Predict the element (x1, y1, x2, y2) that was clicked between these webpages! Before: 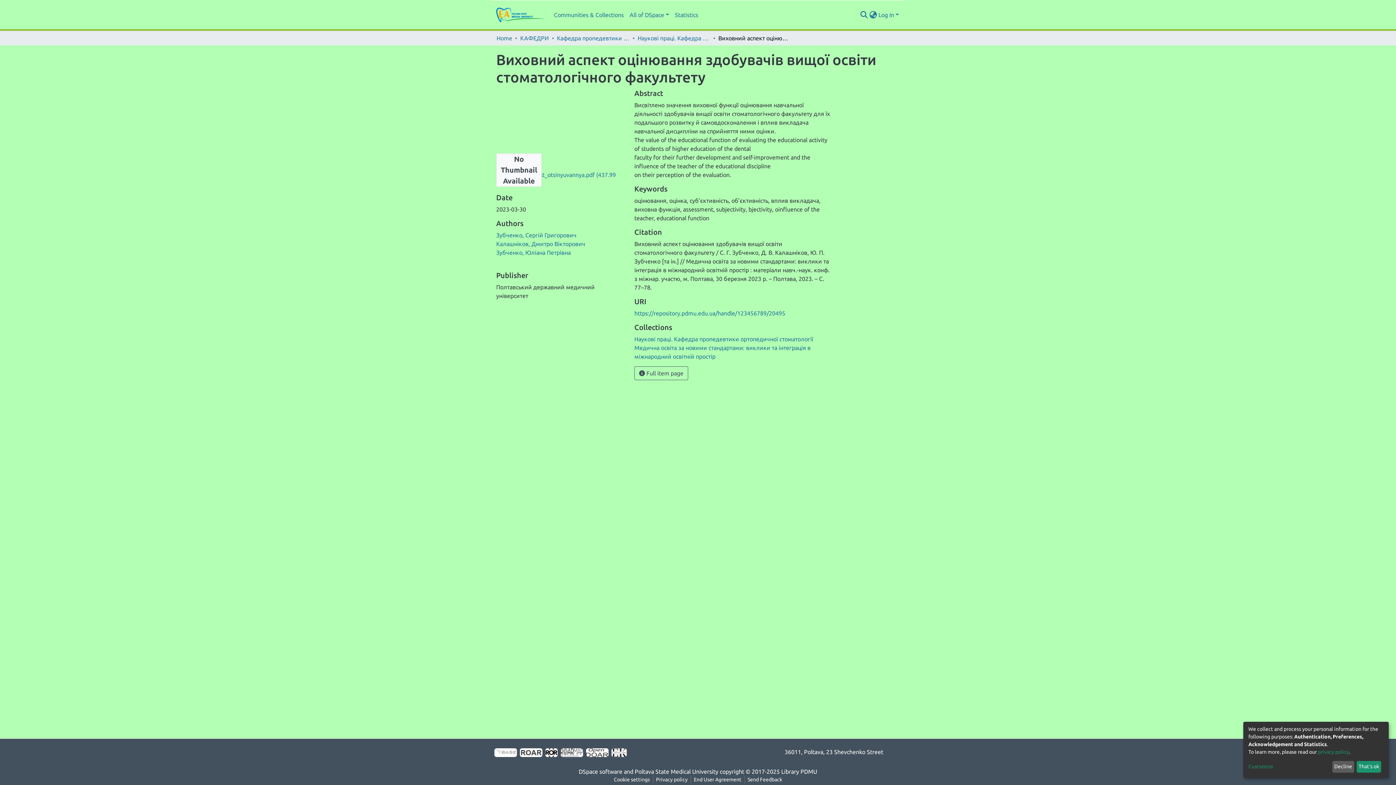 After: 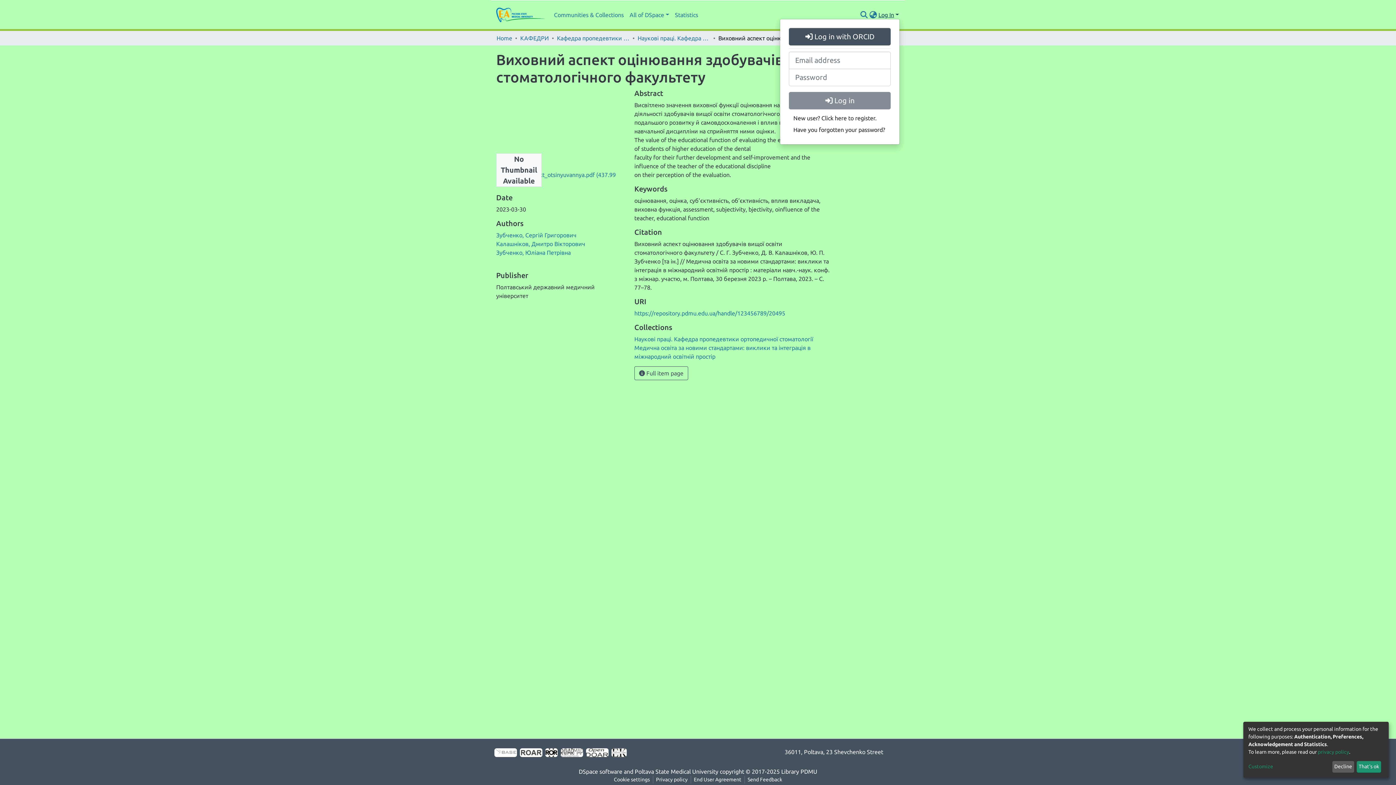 Action: label: Log In bbox: (877, 11, 900, 18)